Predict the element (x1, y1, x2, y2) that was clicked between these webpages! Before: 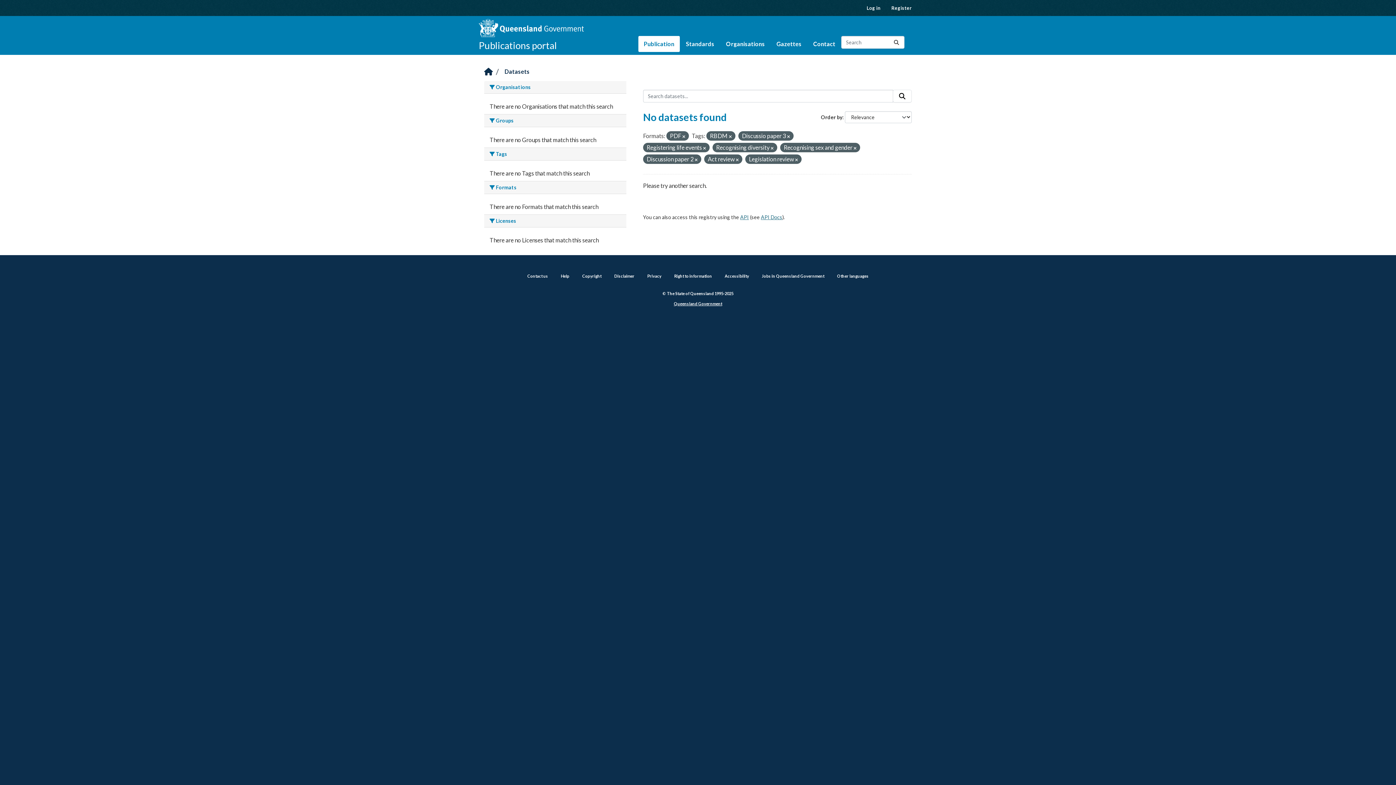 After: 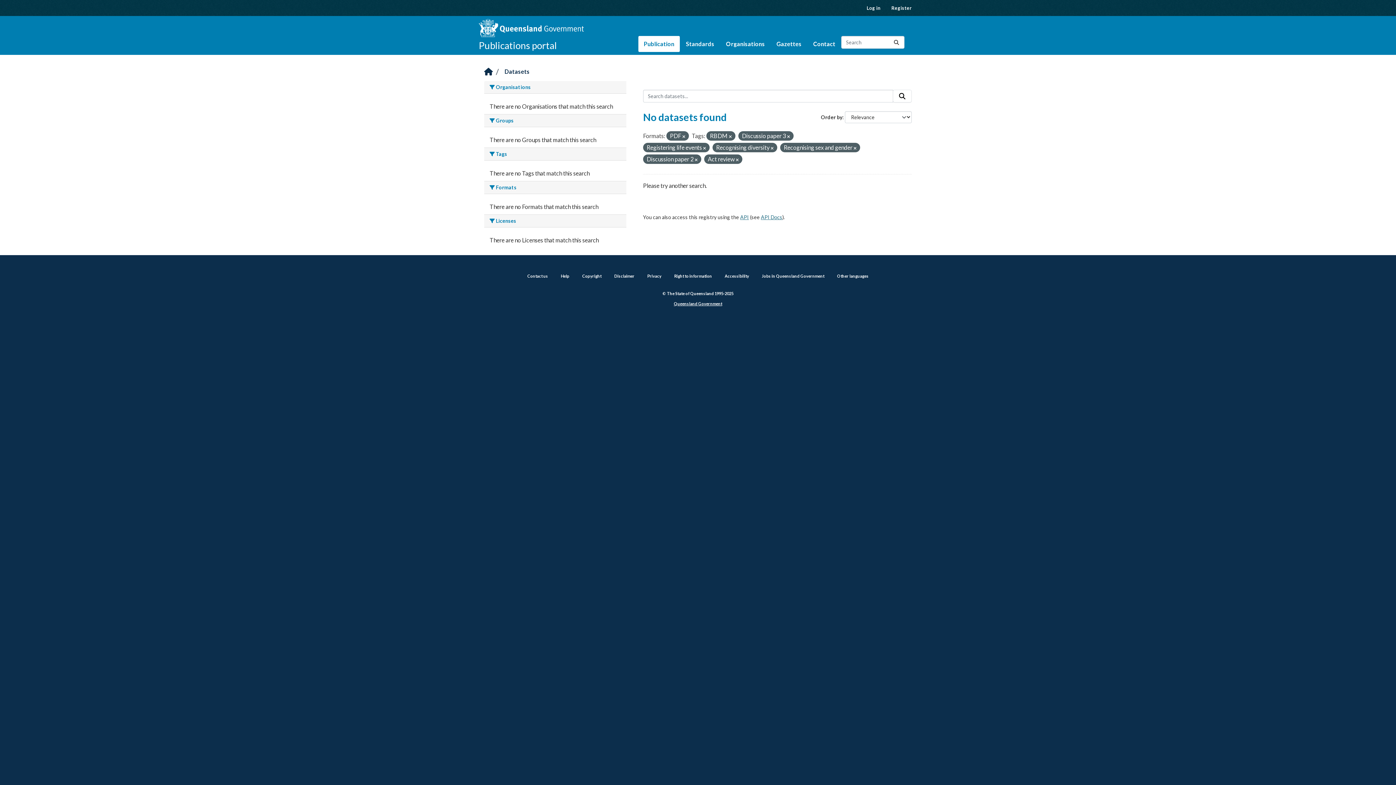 Action: bbox: (795, 157, 798, 162)